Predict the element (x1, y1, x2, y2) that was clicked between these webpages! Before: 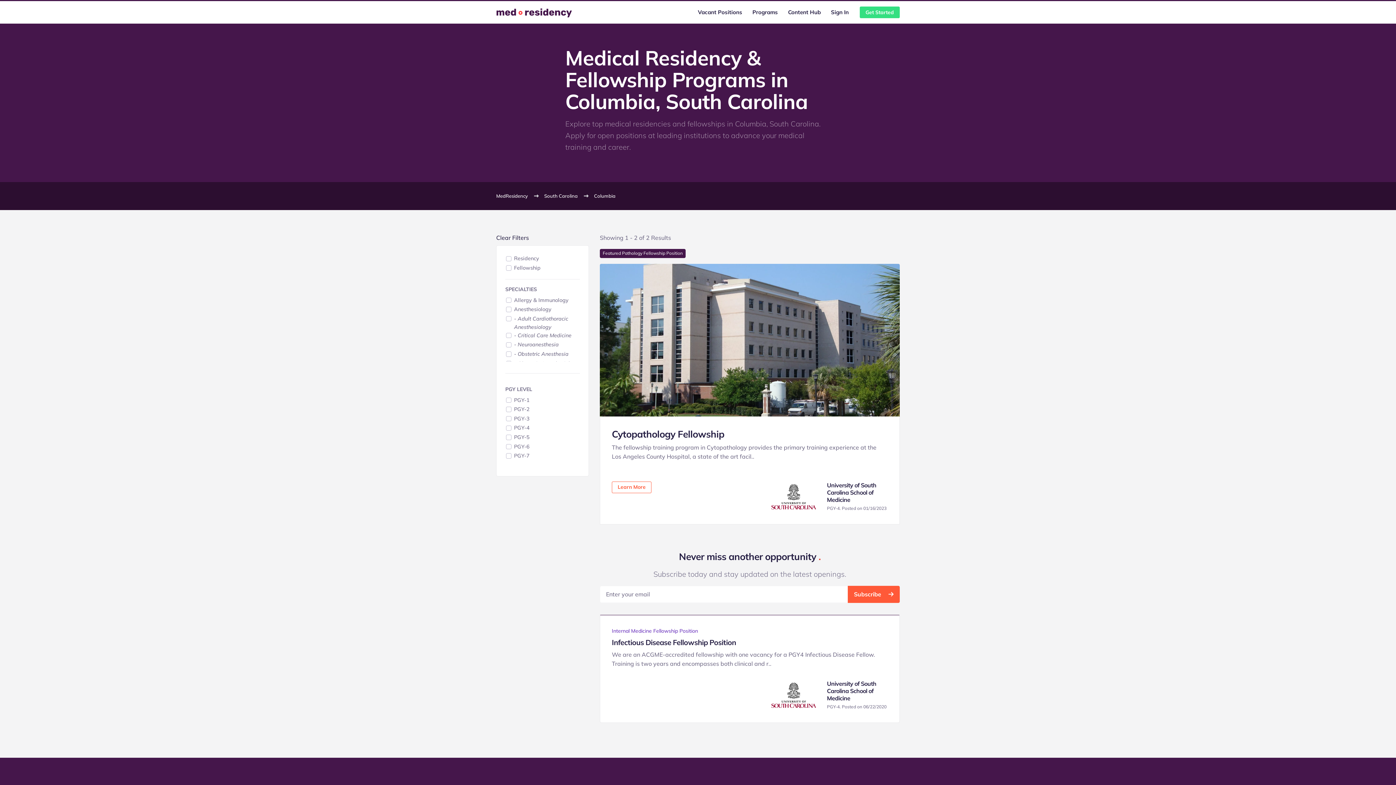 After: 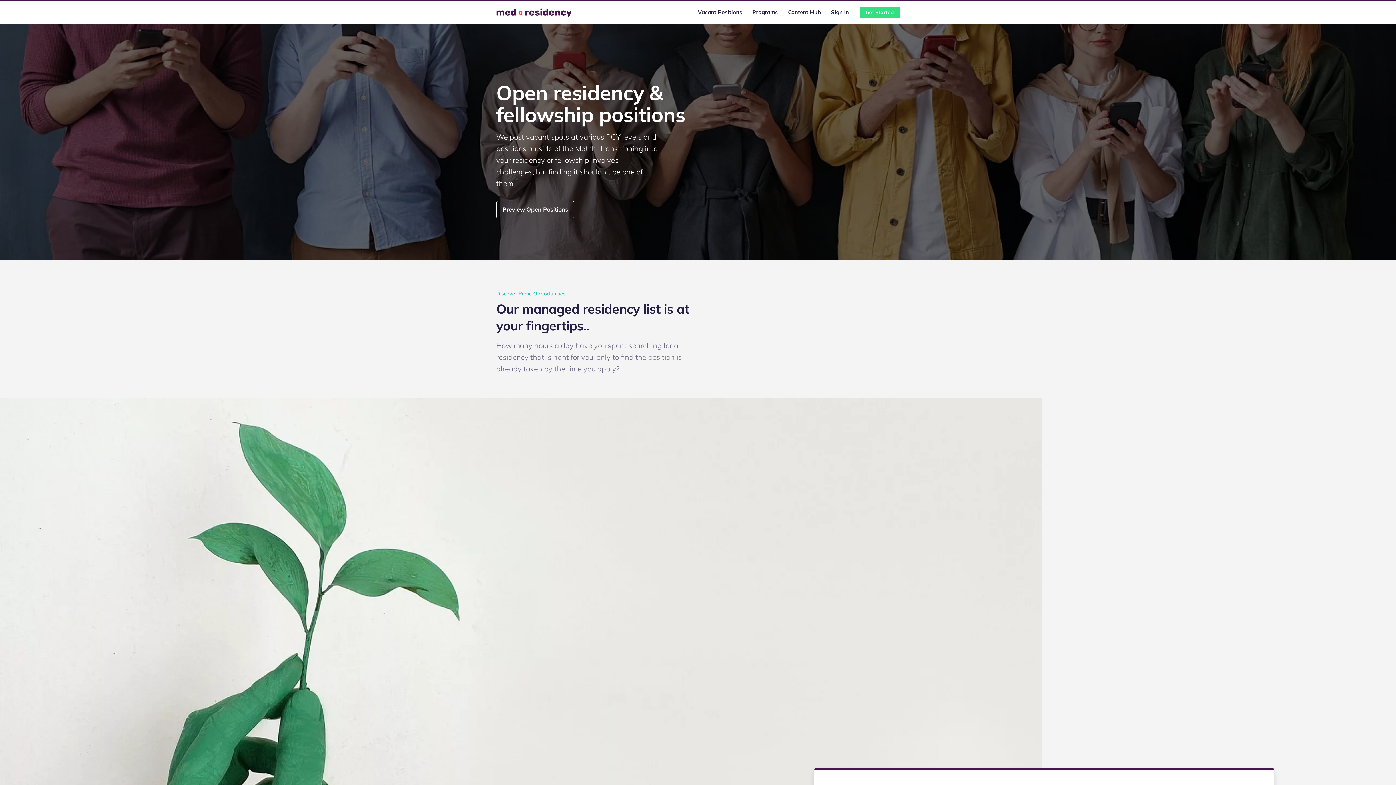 Action: bbox: (496, 7, 571, 17)